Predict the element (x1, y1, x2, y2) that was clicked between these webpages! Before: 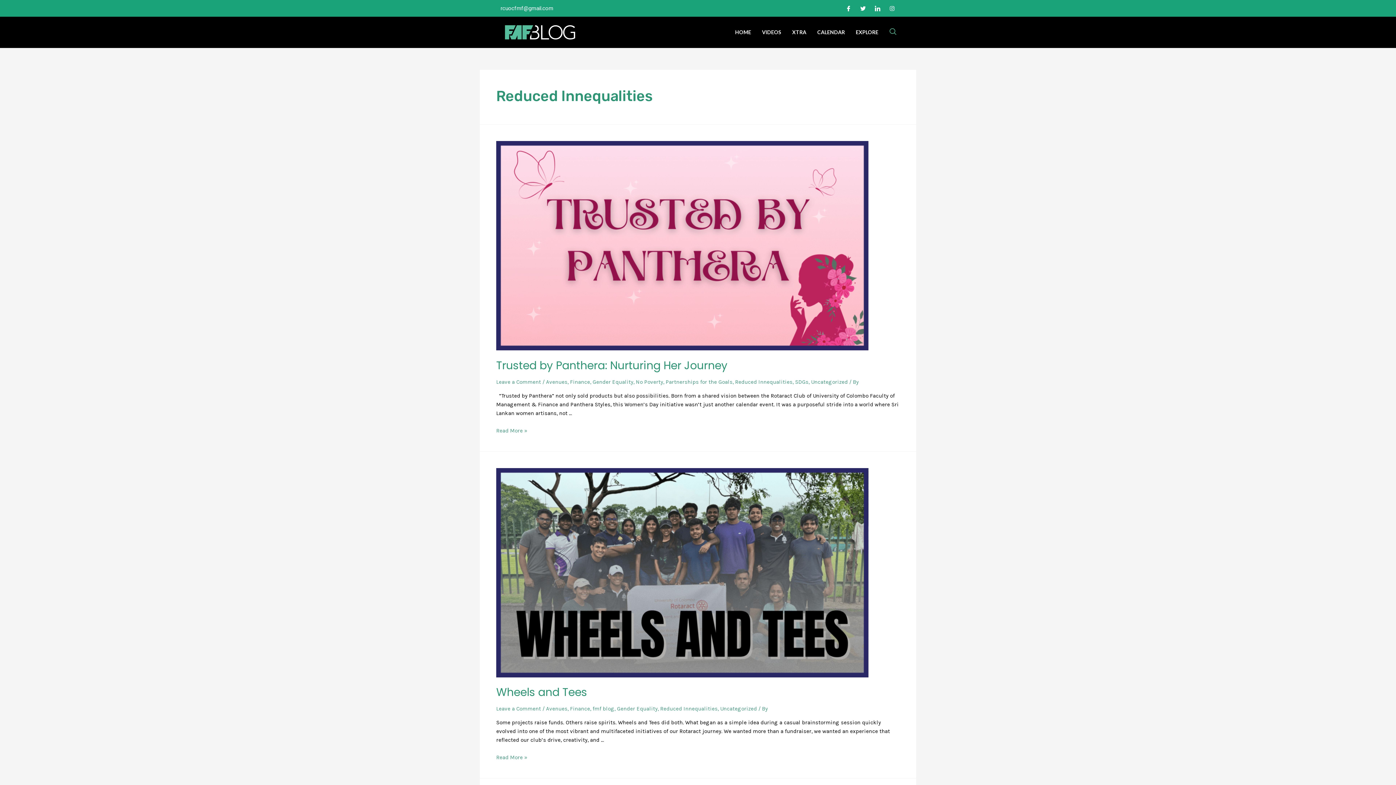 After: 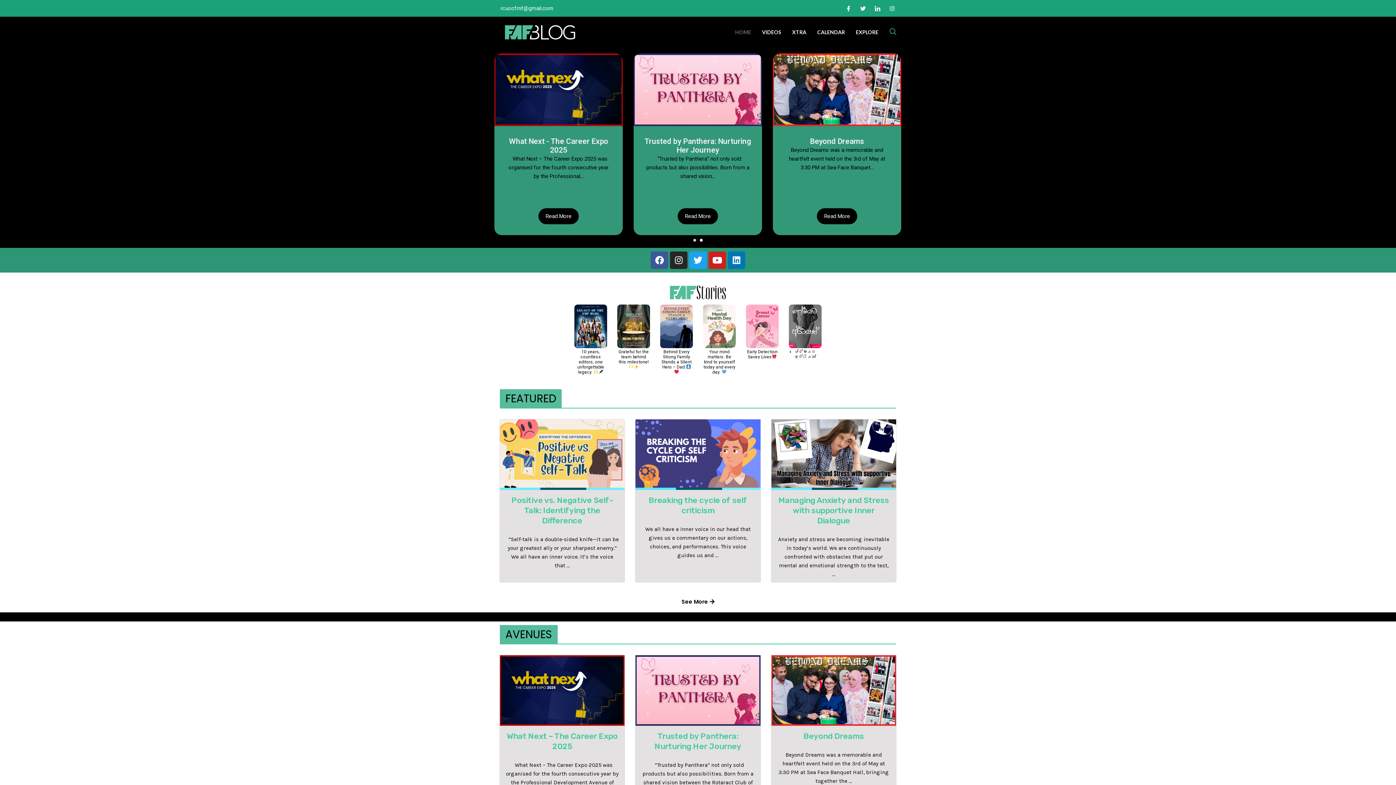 Action: label: HOME bbox: (729, 23, 756, 41)